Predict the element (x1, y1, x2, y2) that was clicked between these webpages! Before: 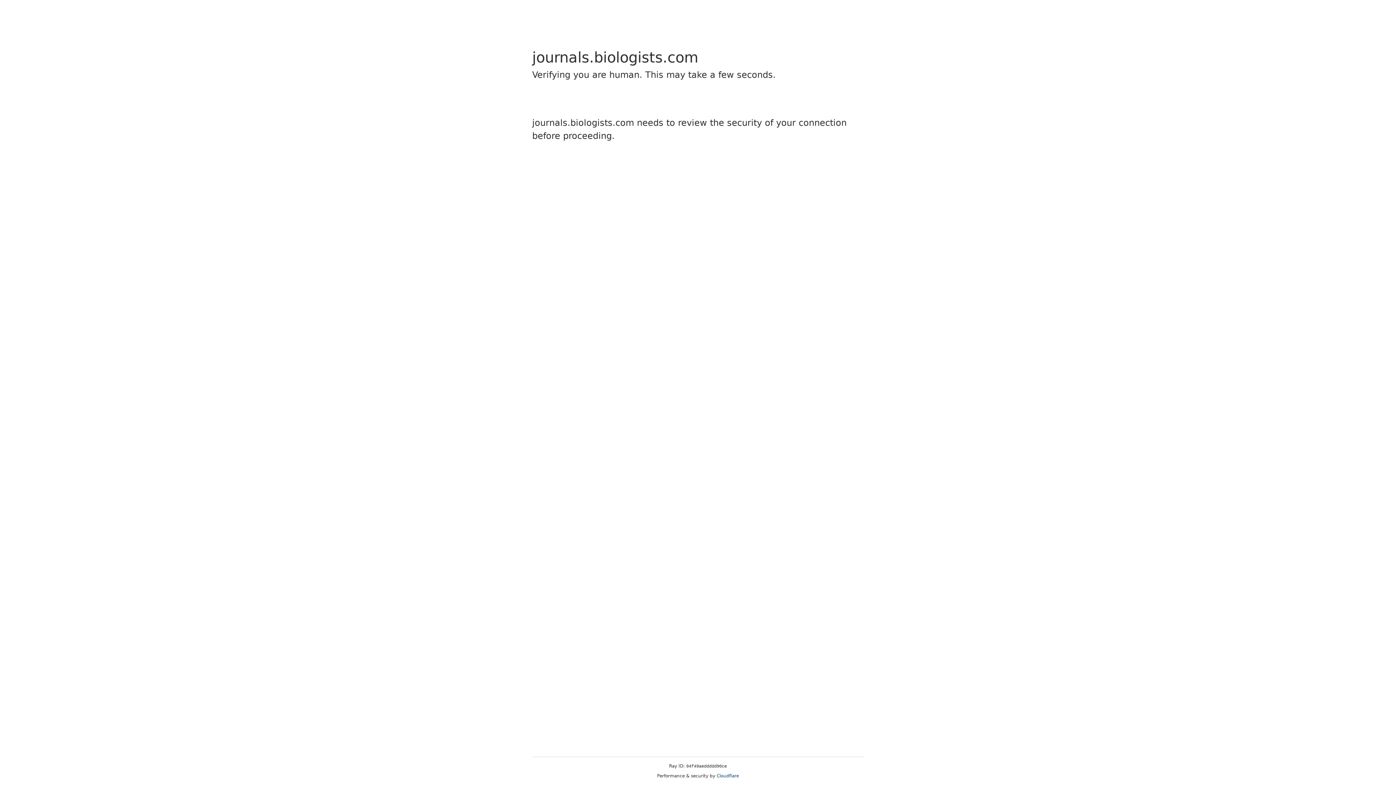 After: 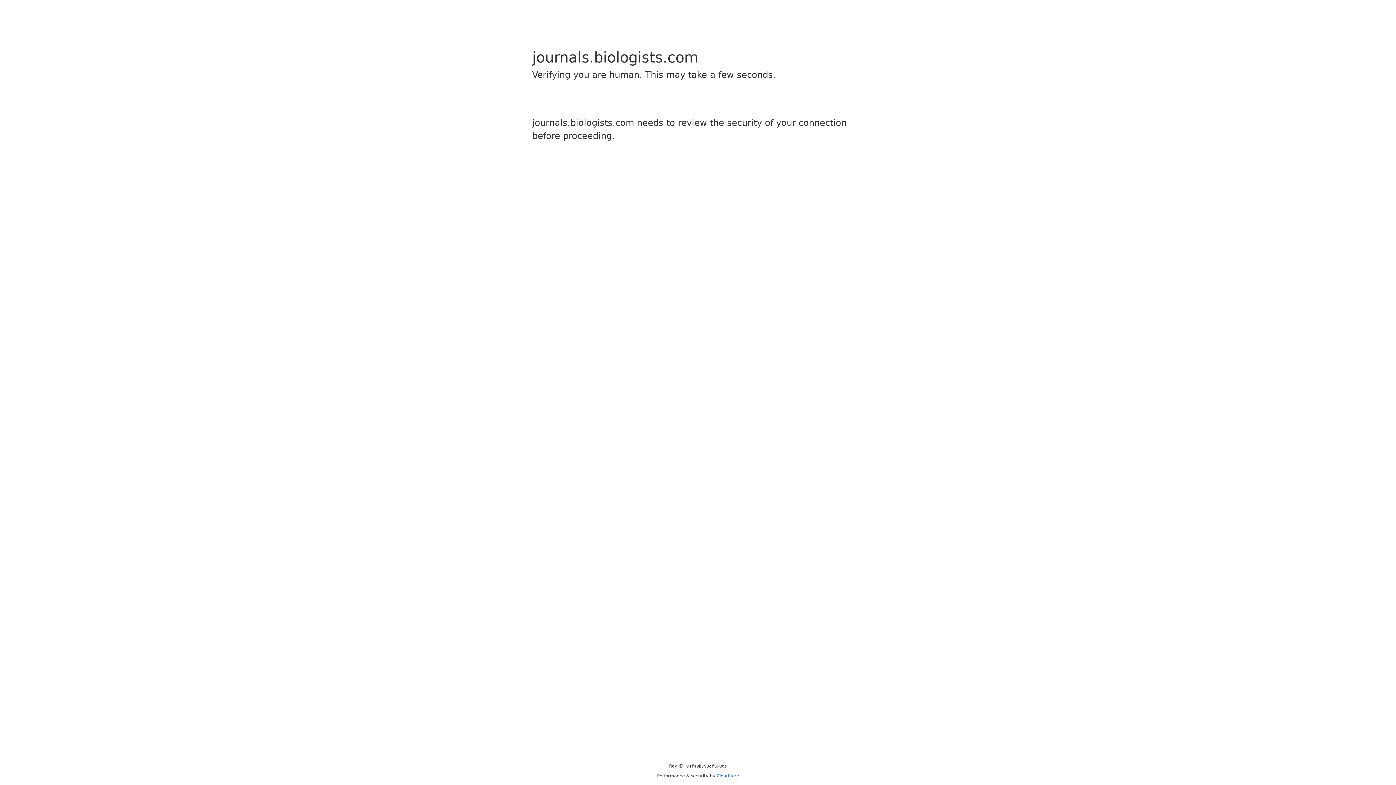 Action: bbox: (716, 773, 739, 778) label: Cloudflare